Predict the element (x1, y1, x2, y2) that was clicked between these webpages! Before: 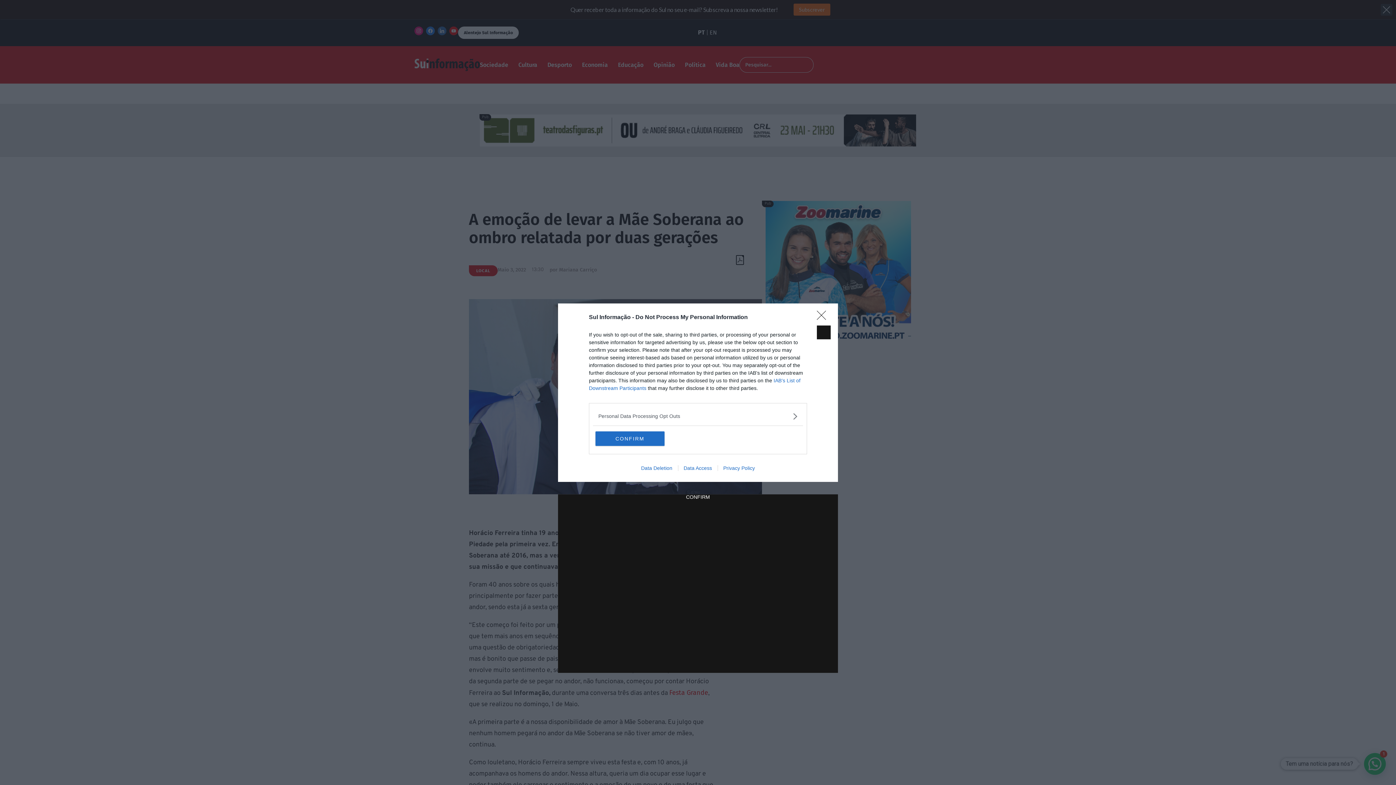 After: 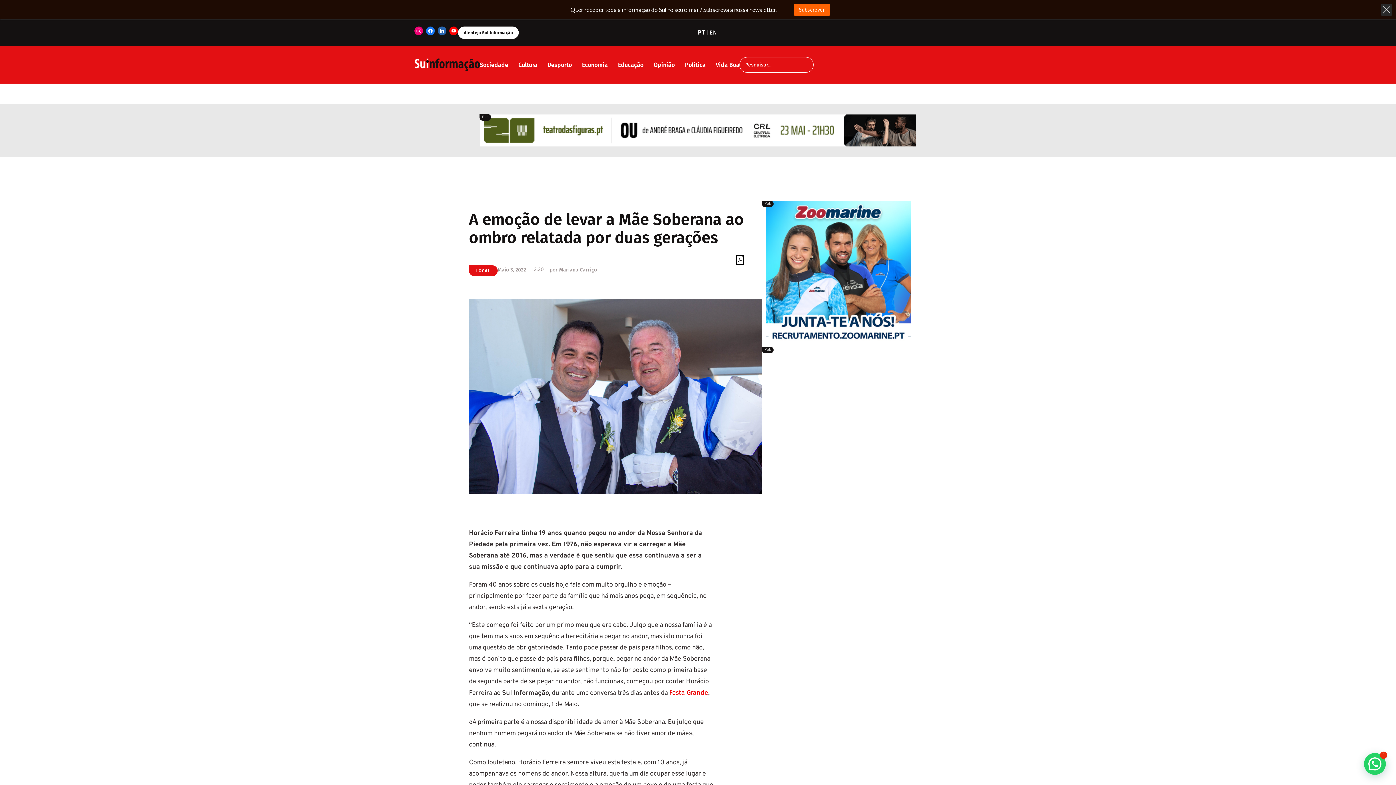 Action: bbox: (595, 431, 664, 446) label: CONFIRM